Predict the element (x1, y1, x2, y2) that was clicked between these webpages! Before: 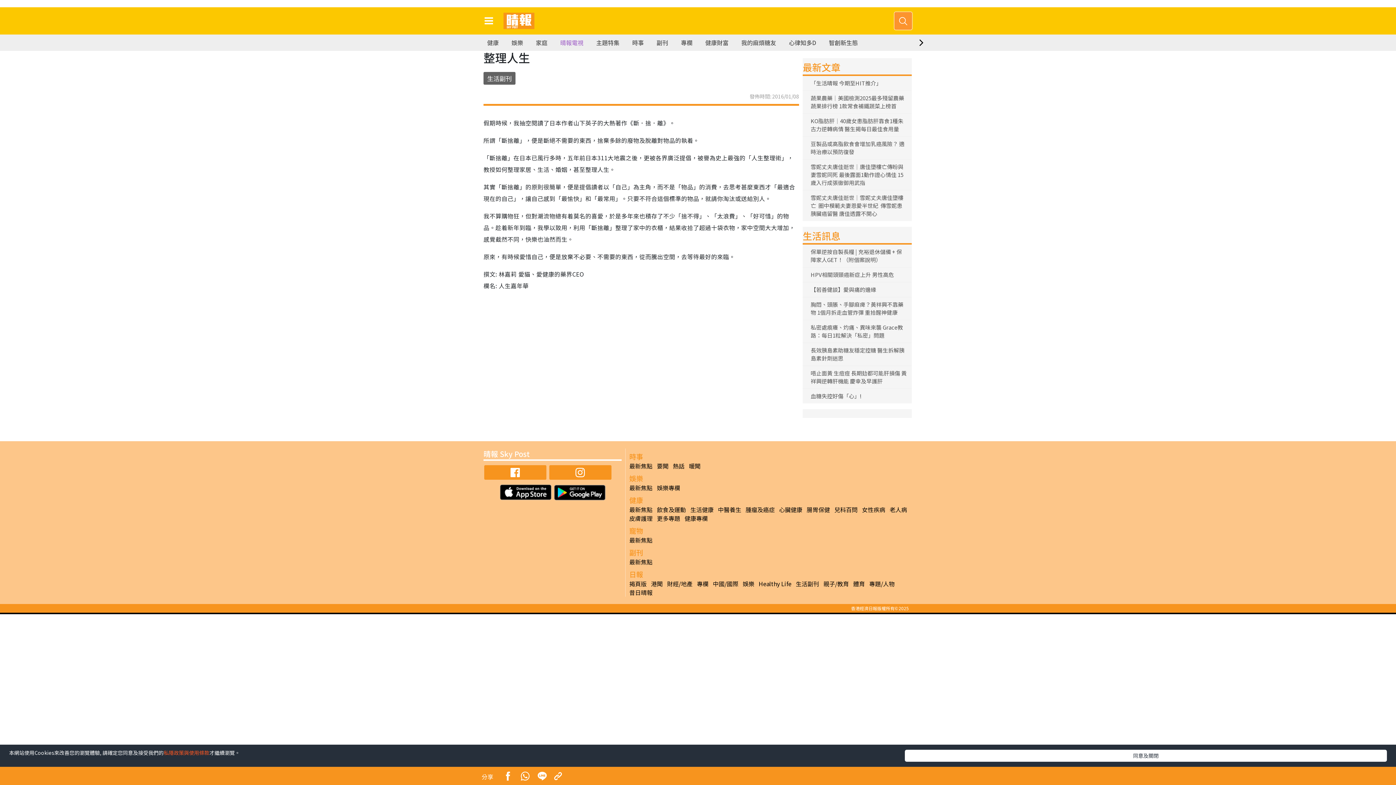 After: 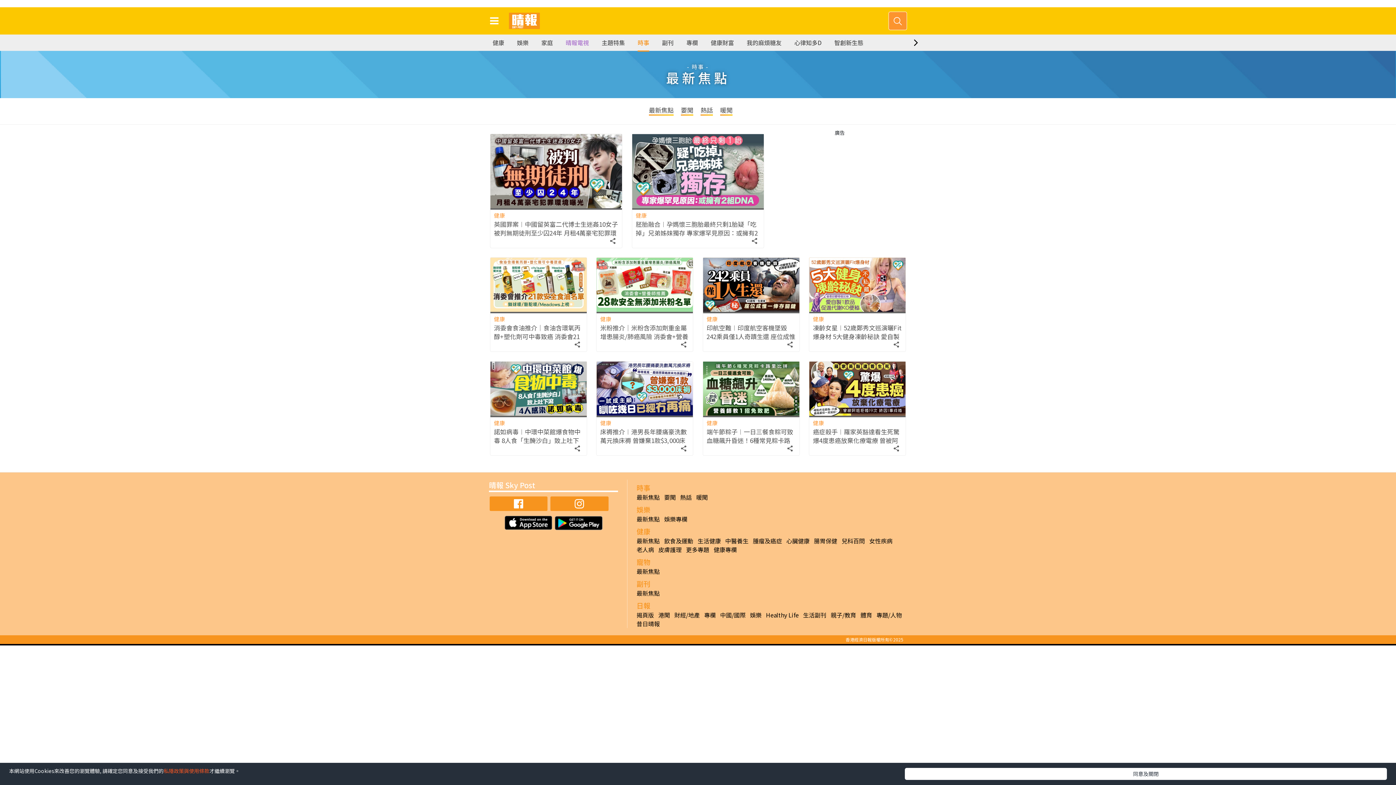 Action: bbox: (632, 34, 644, 50) label: 時事